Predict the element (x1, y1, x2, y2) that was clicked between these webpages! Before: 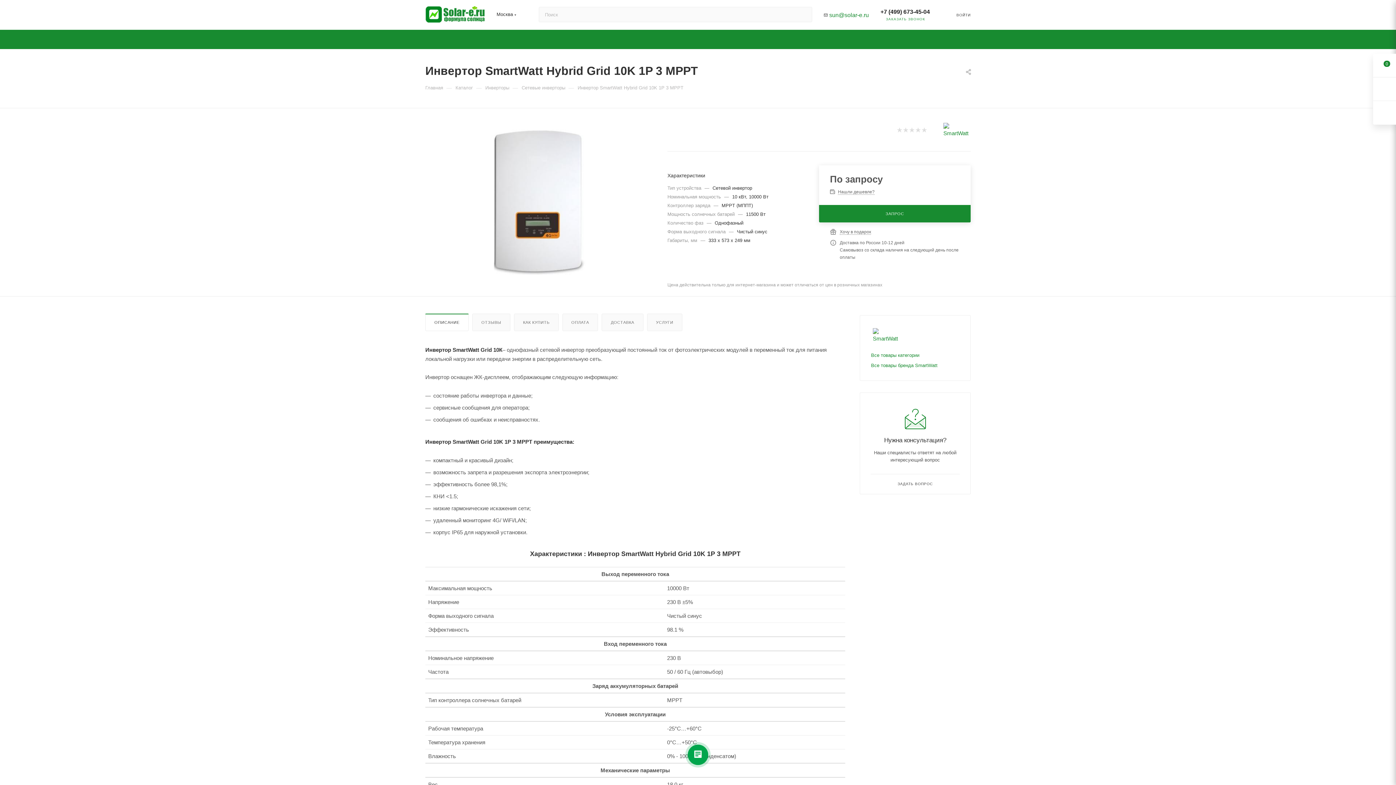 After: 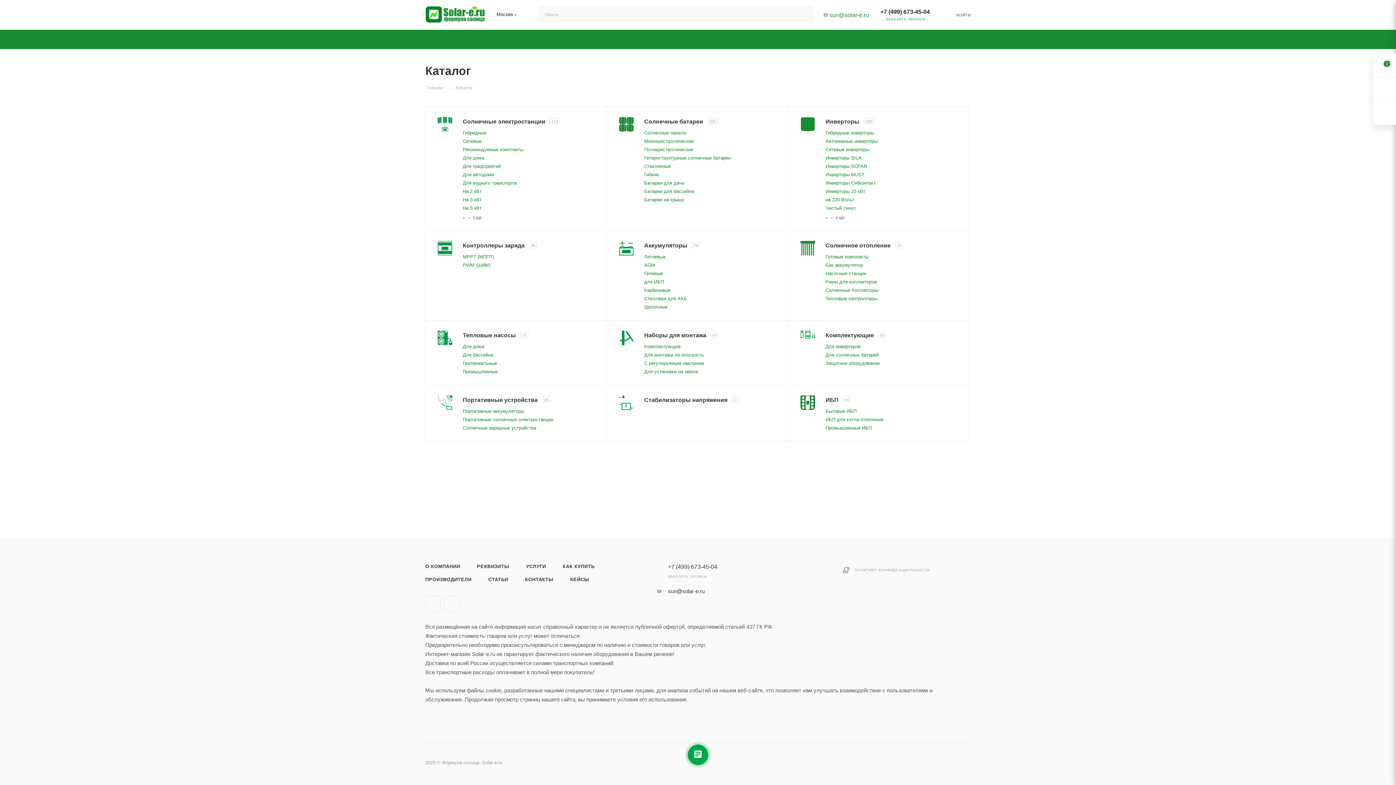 Action: bbox: (455, 84, 473, 90) label: Каталог